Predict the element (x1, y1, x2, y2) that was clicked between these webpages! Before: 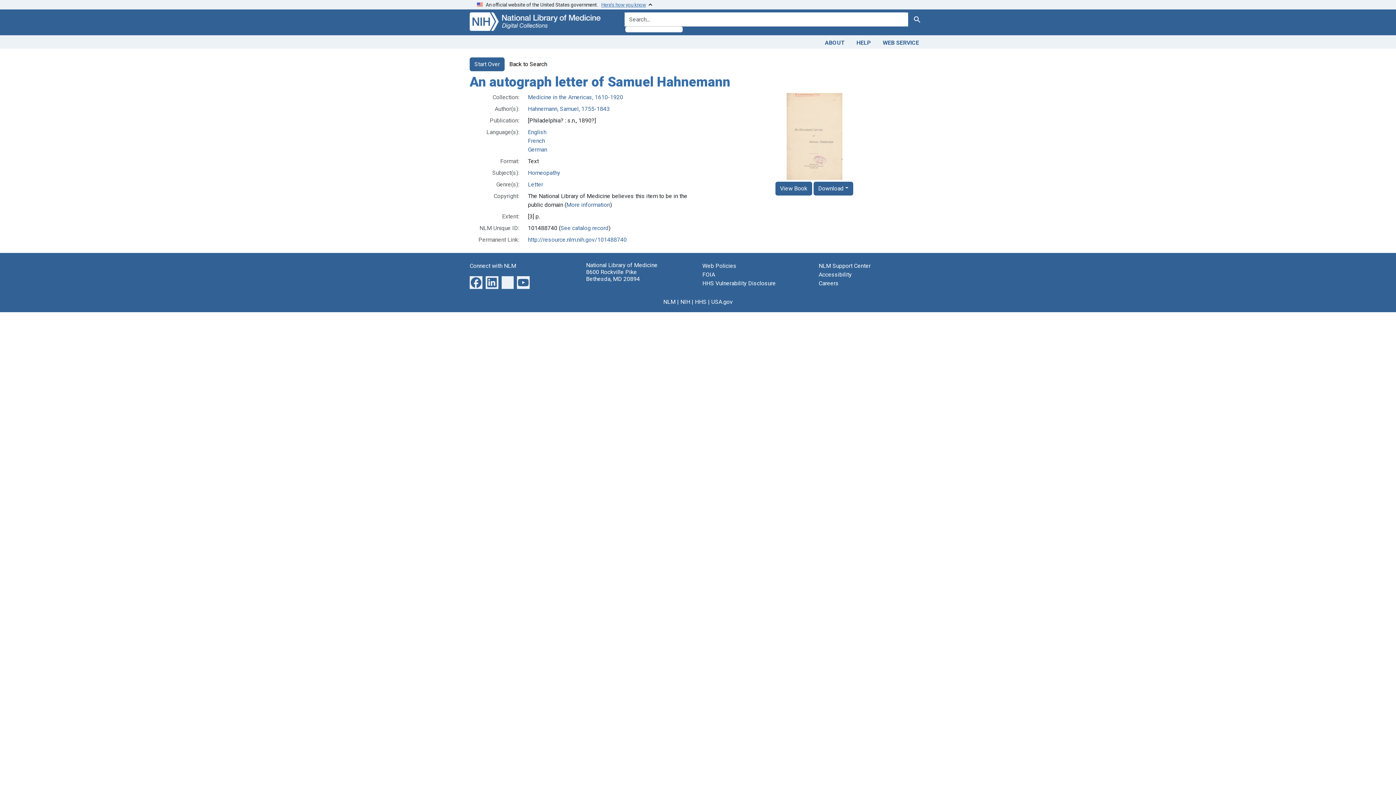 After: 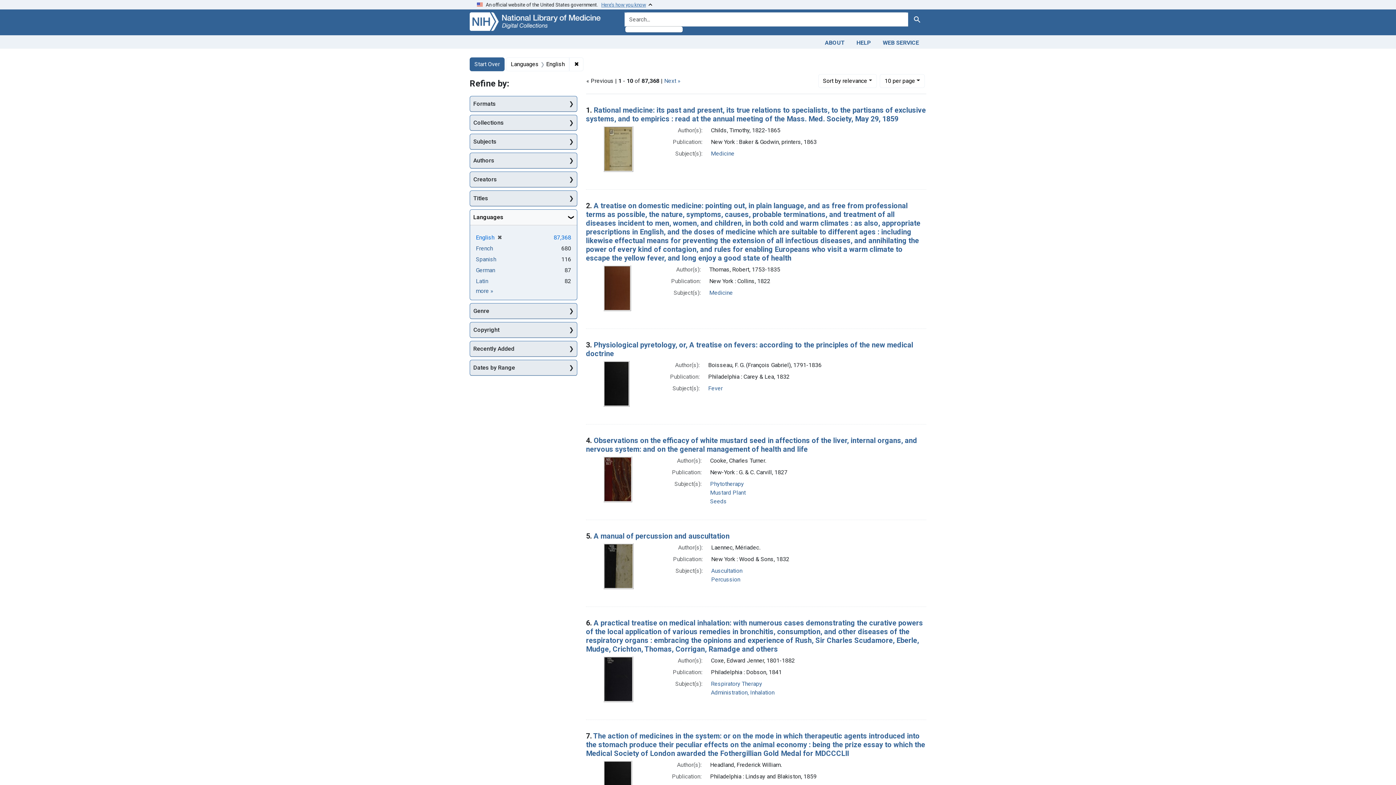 Action: bbox: (528, 128, 546, 135) label: English